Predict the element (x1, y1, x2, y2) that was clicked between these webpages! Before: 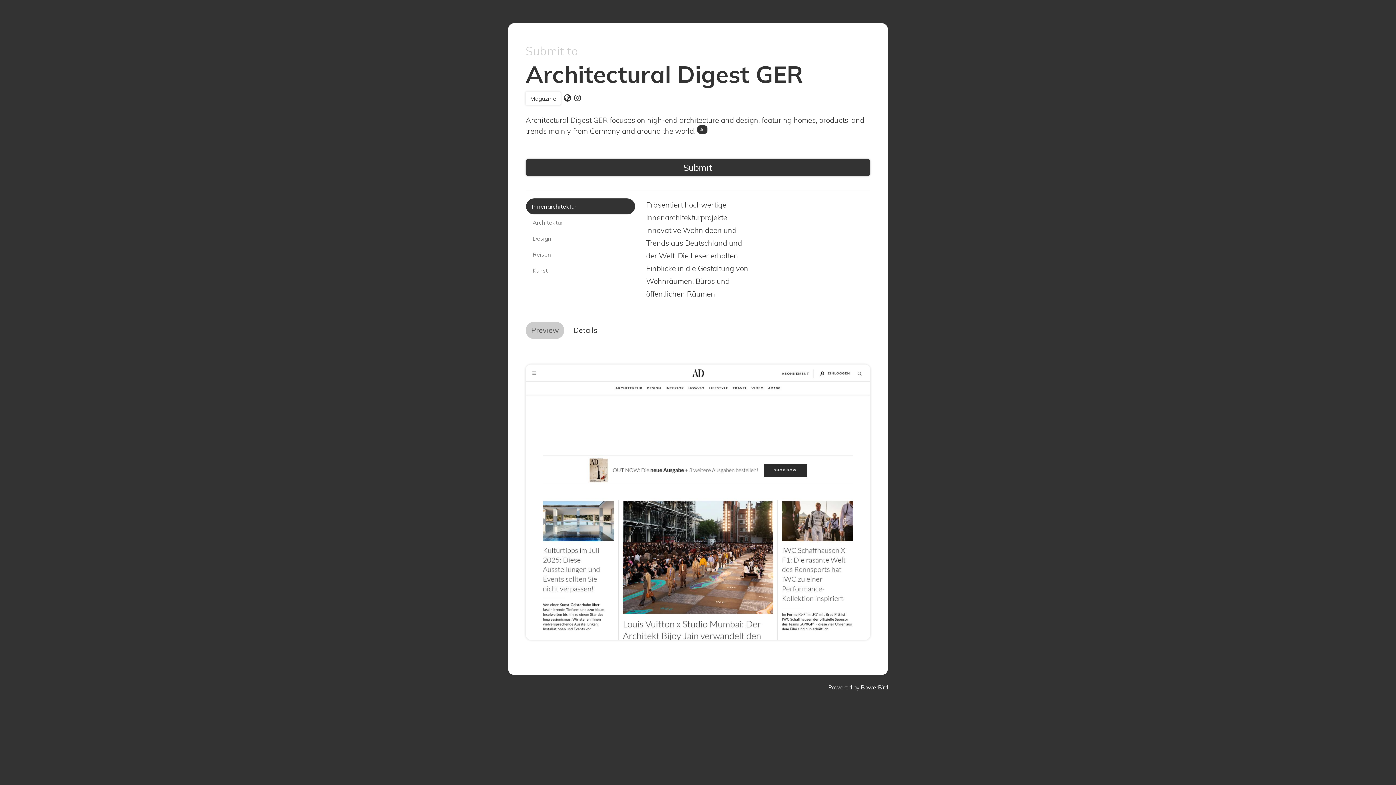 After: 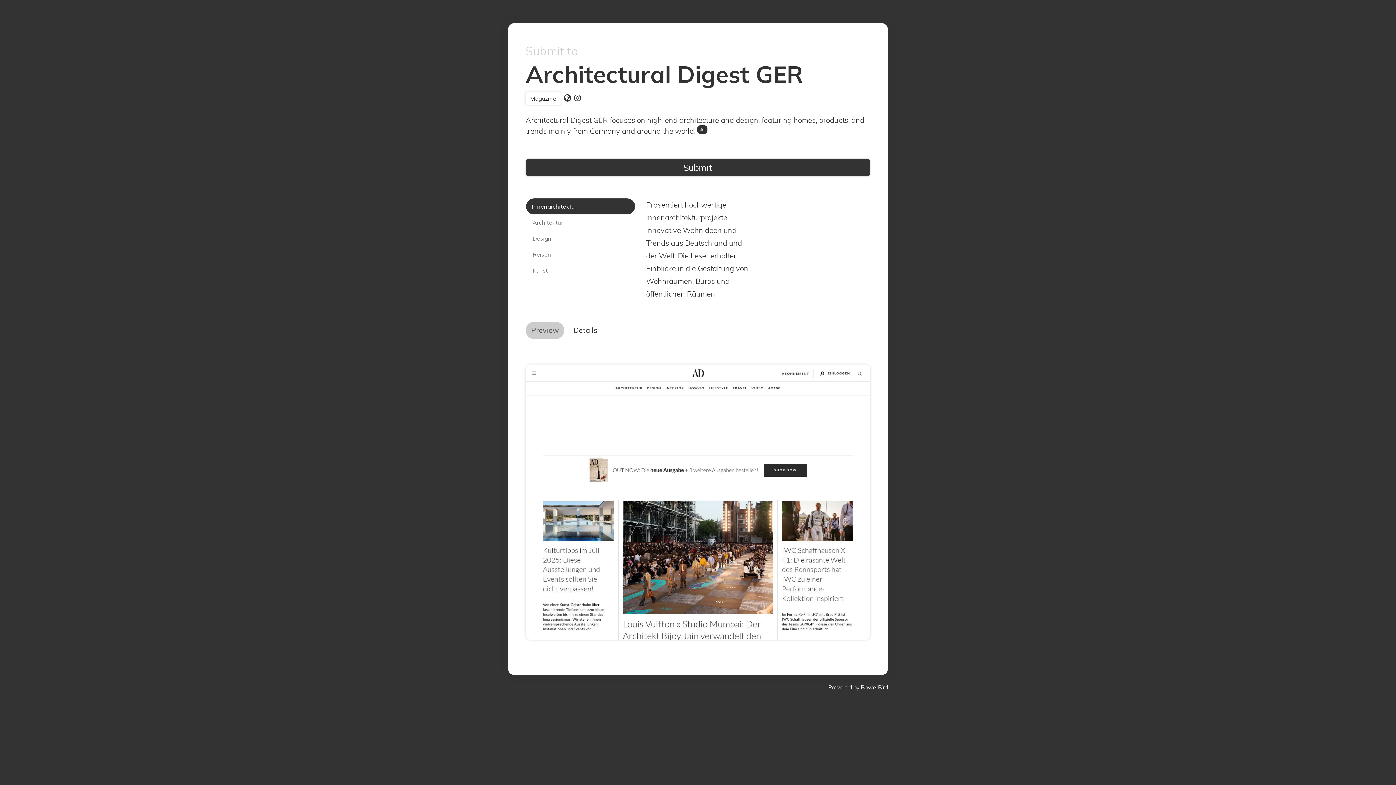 Action: label: Preview bbox: (525, 321, 564, 339)